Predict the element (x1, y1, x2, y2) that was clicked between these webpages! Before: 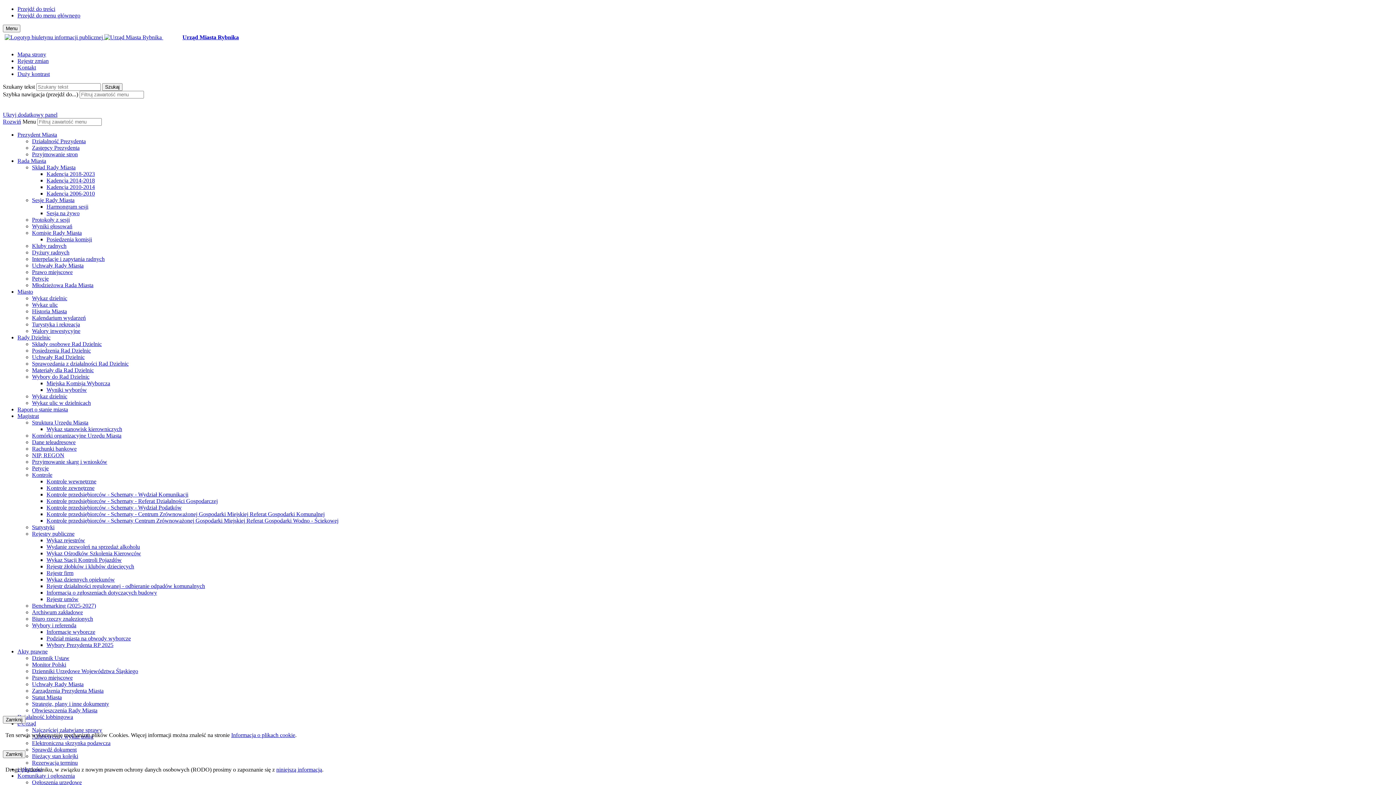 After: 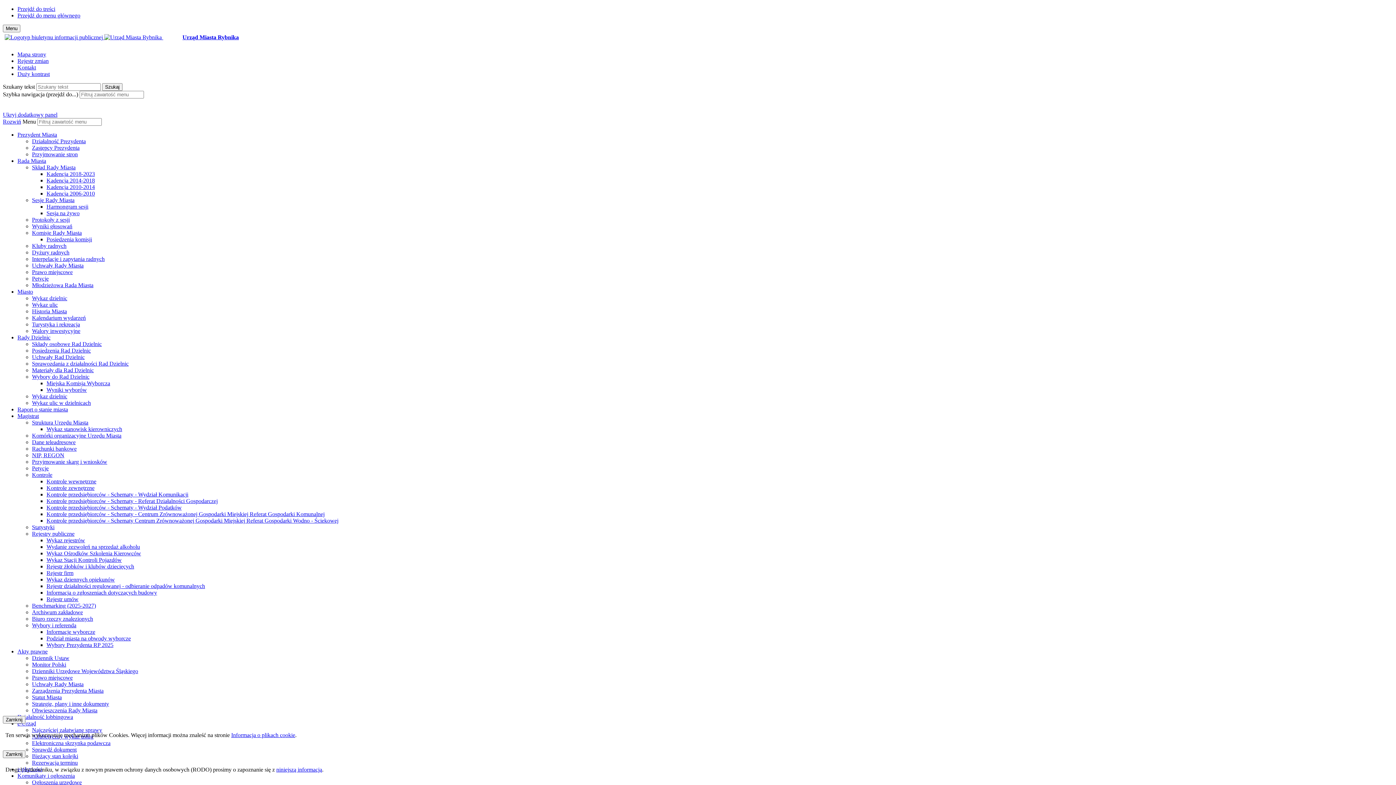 Action: label: Rada Miasta bbox: (17, 157, 46, 164)